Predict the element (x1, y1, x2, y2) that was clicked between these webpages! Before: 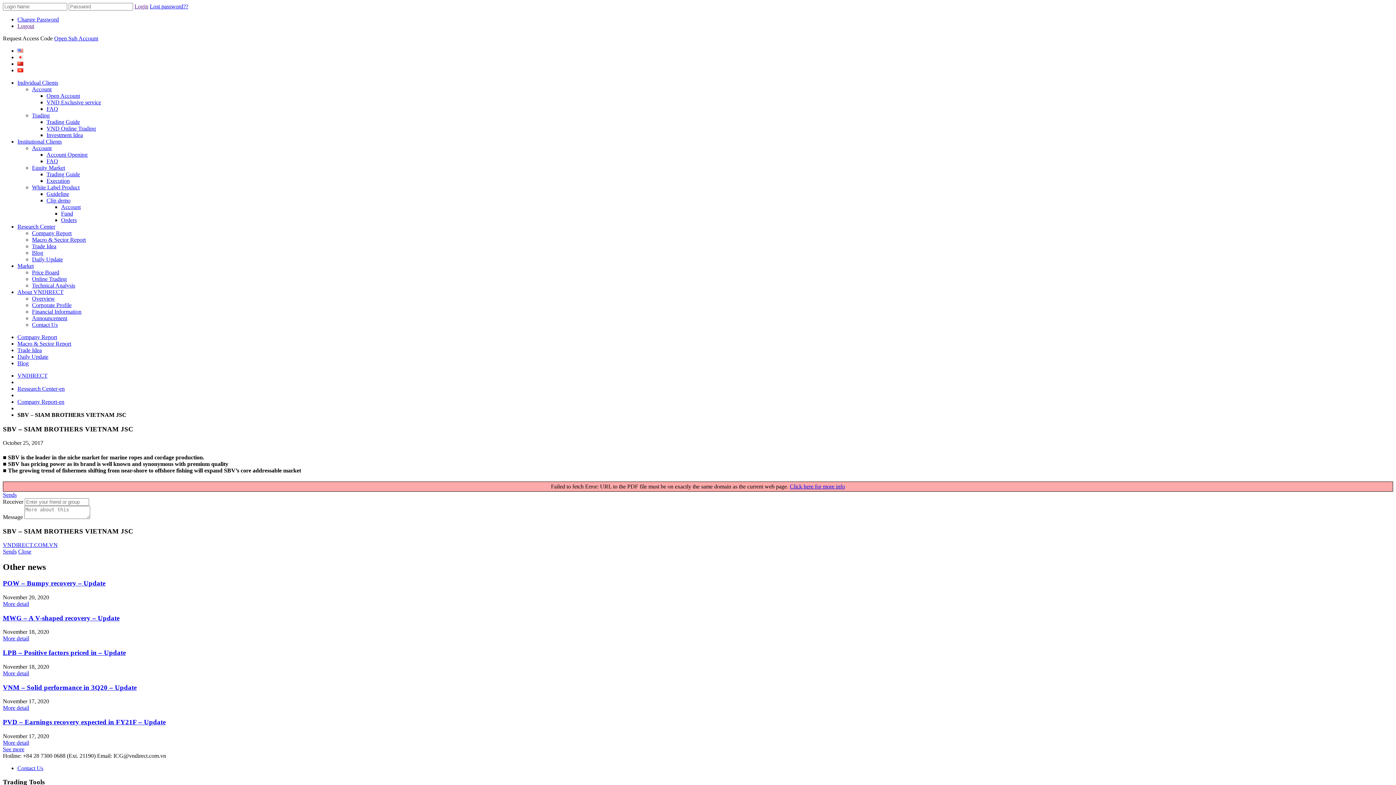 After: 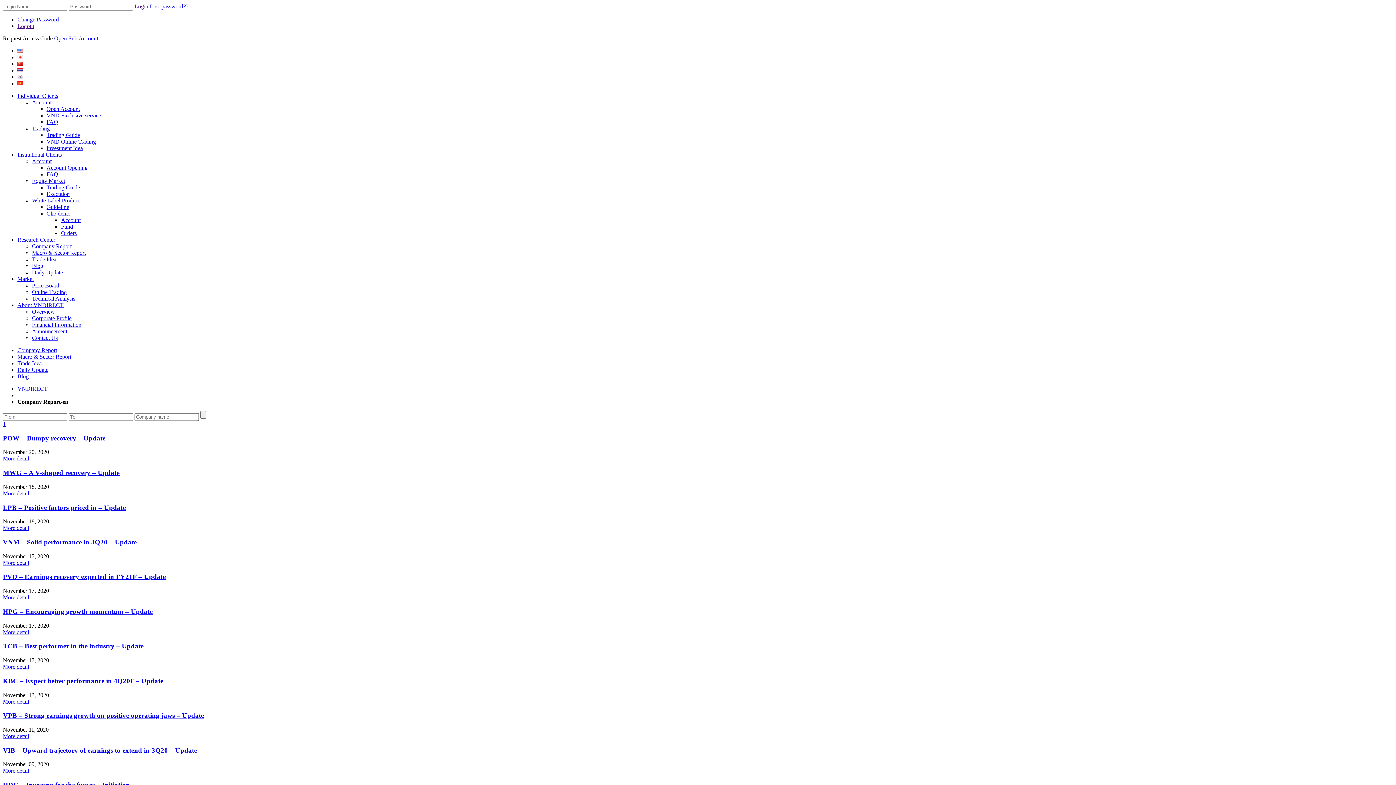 Action: label: Company Report-en bbox: (17, 398, 64, 405)